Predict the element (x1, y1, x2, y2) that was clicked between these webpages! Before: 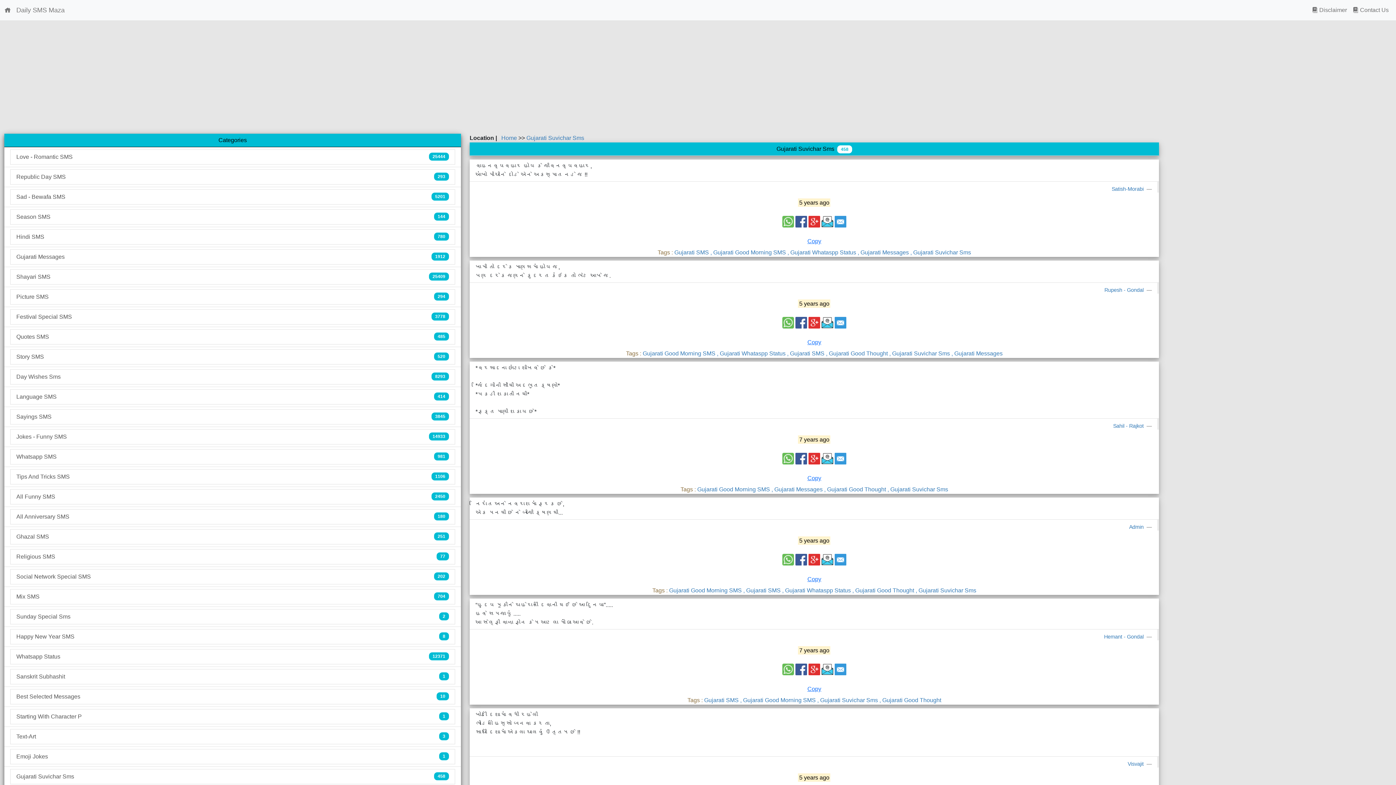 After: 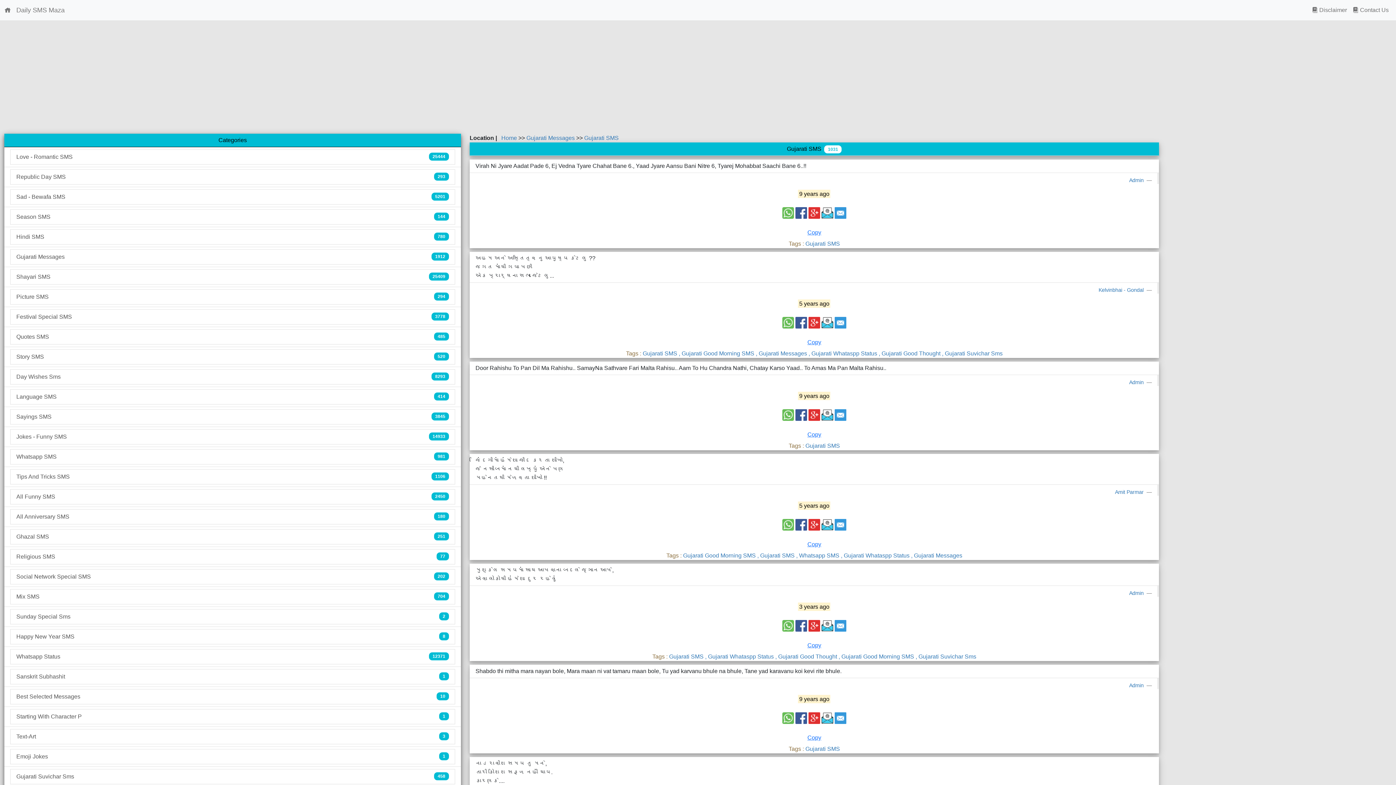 Action: bbox: (704, 697, 740, 703) label: Gujarati SMS 